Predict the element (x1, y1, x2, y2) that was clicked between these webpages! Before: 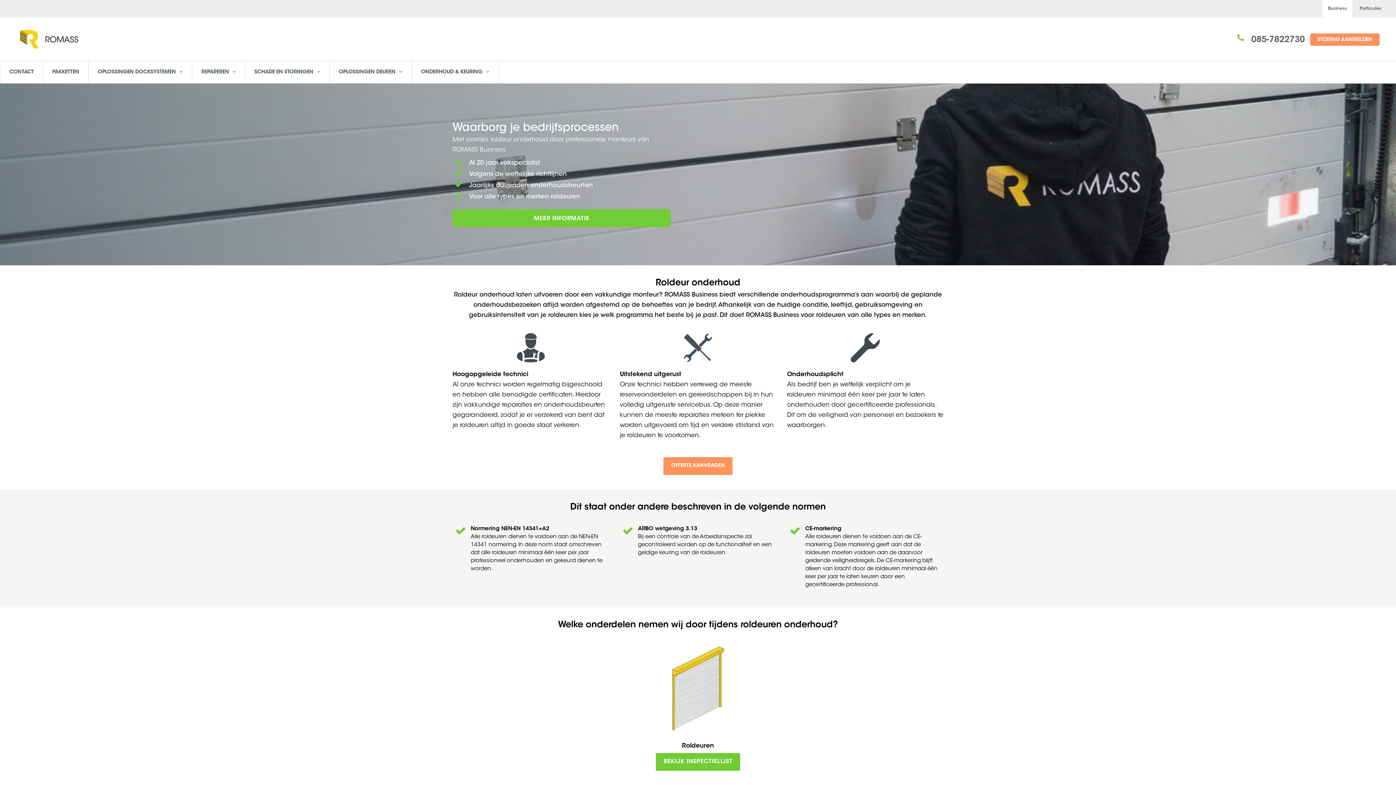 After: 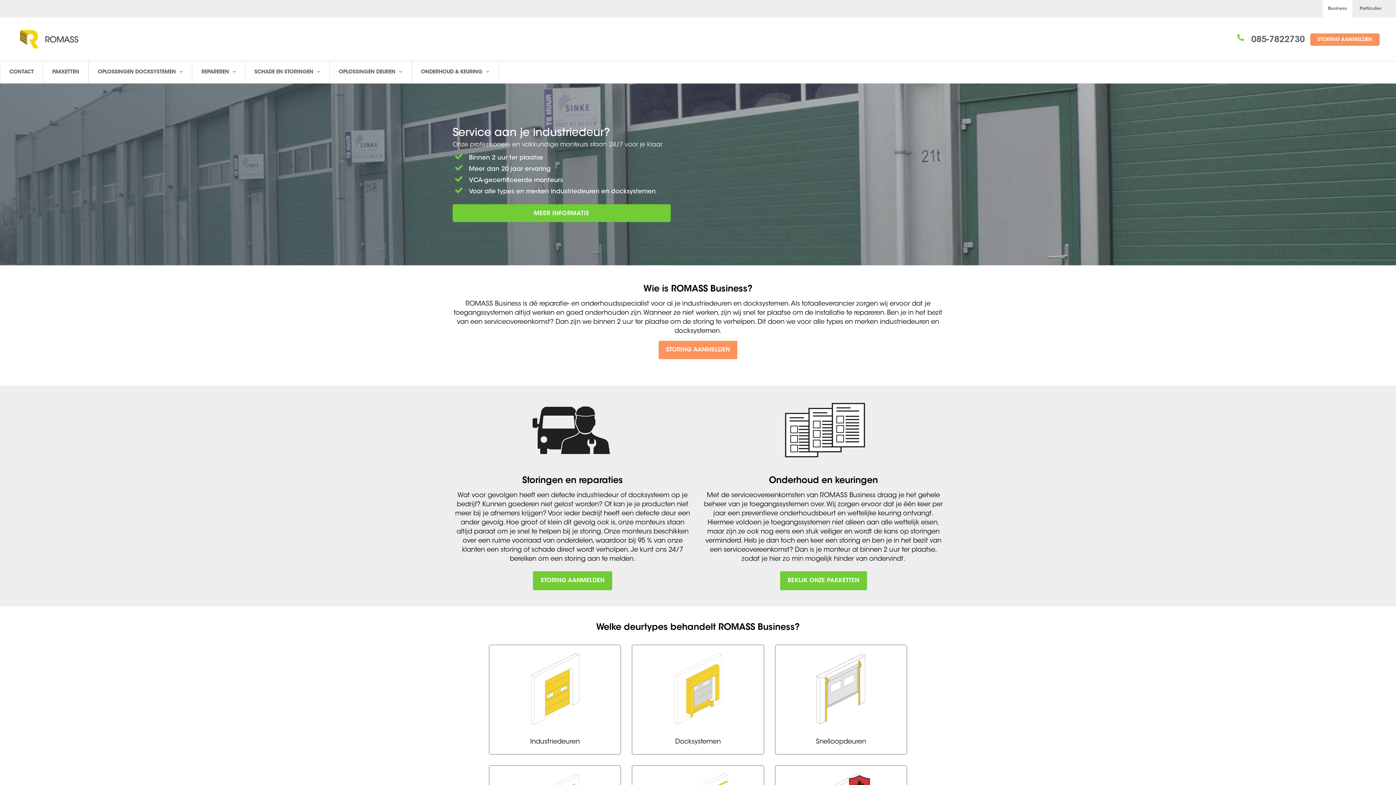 Action: bbox: (16, 28, 89, 50)